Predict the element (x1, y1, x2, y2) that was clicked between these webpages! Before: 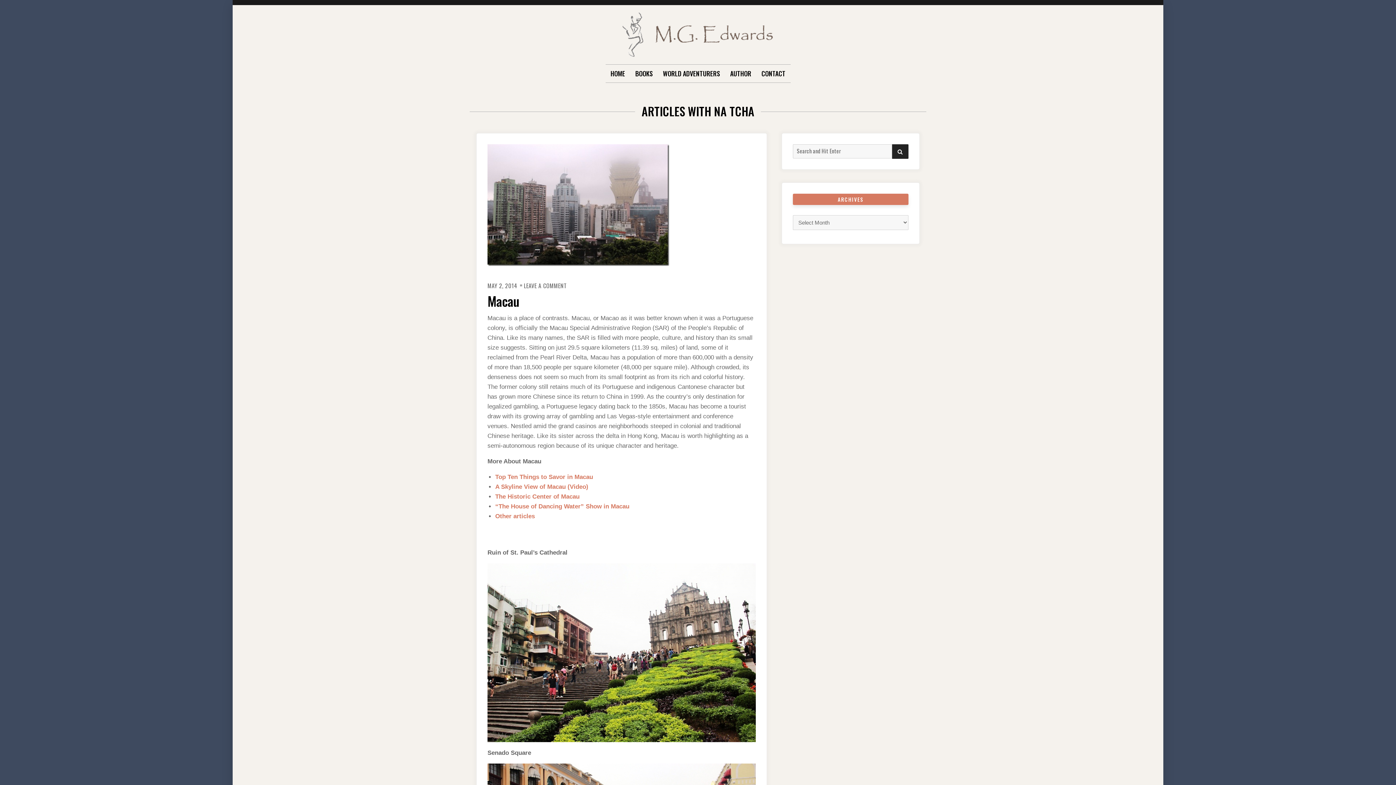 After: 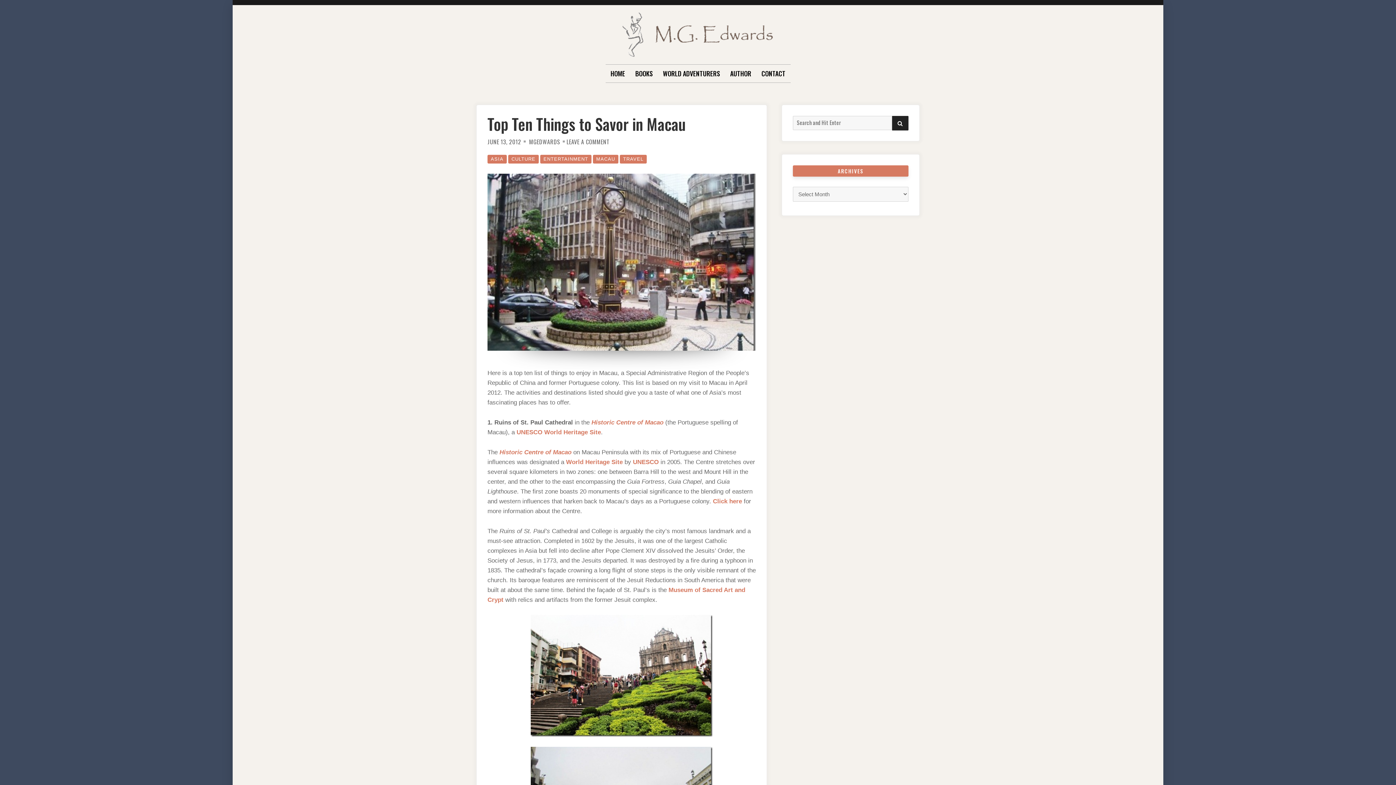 Action: bbox: (495, 473, 593, 480) label: Top Ten Things to Savor in Macau